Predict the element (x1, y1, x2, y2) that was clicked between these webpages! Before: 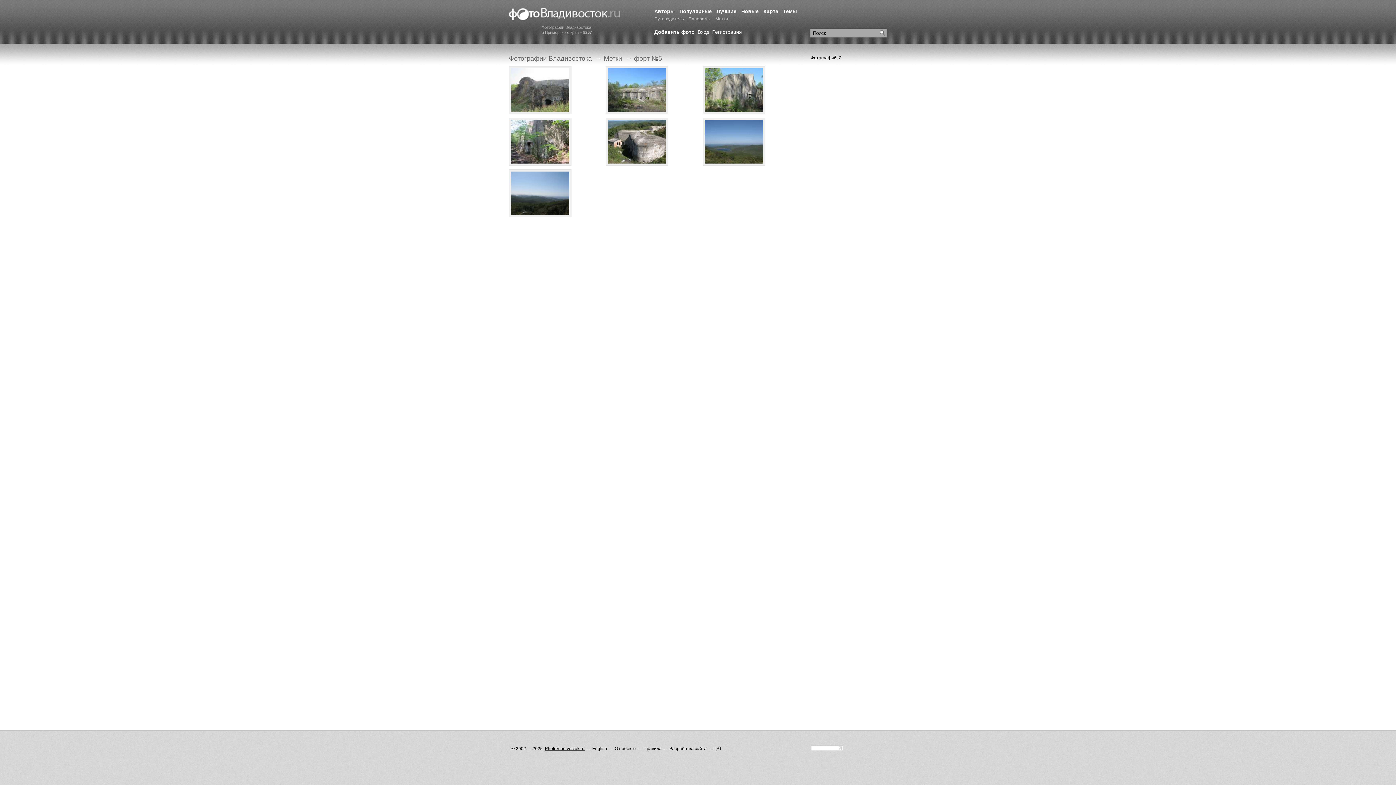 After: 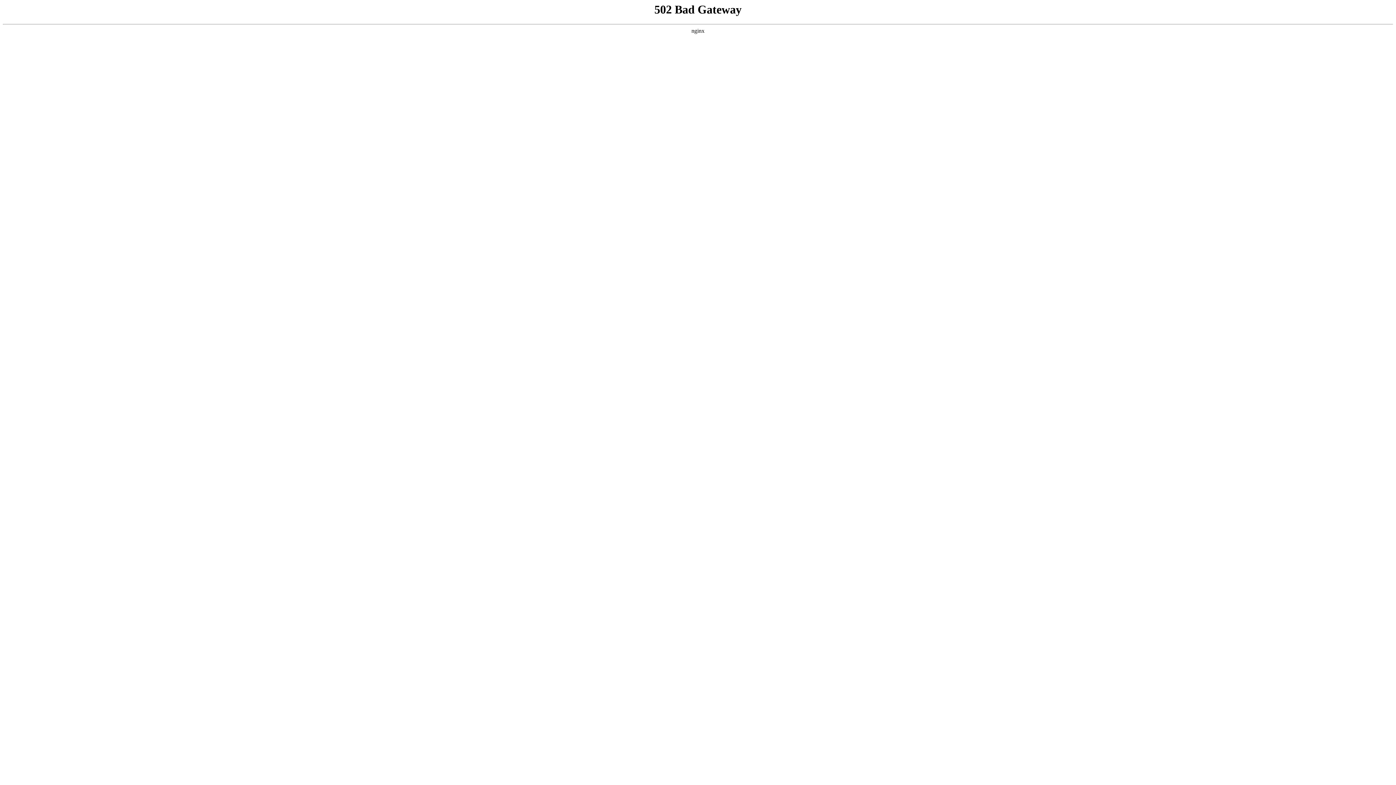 Action: bbox: (705, 159, 763, 164)